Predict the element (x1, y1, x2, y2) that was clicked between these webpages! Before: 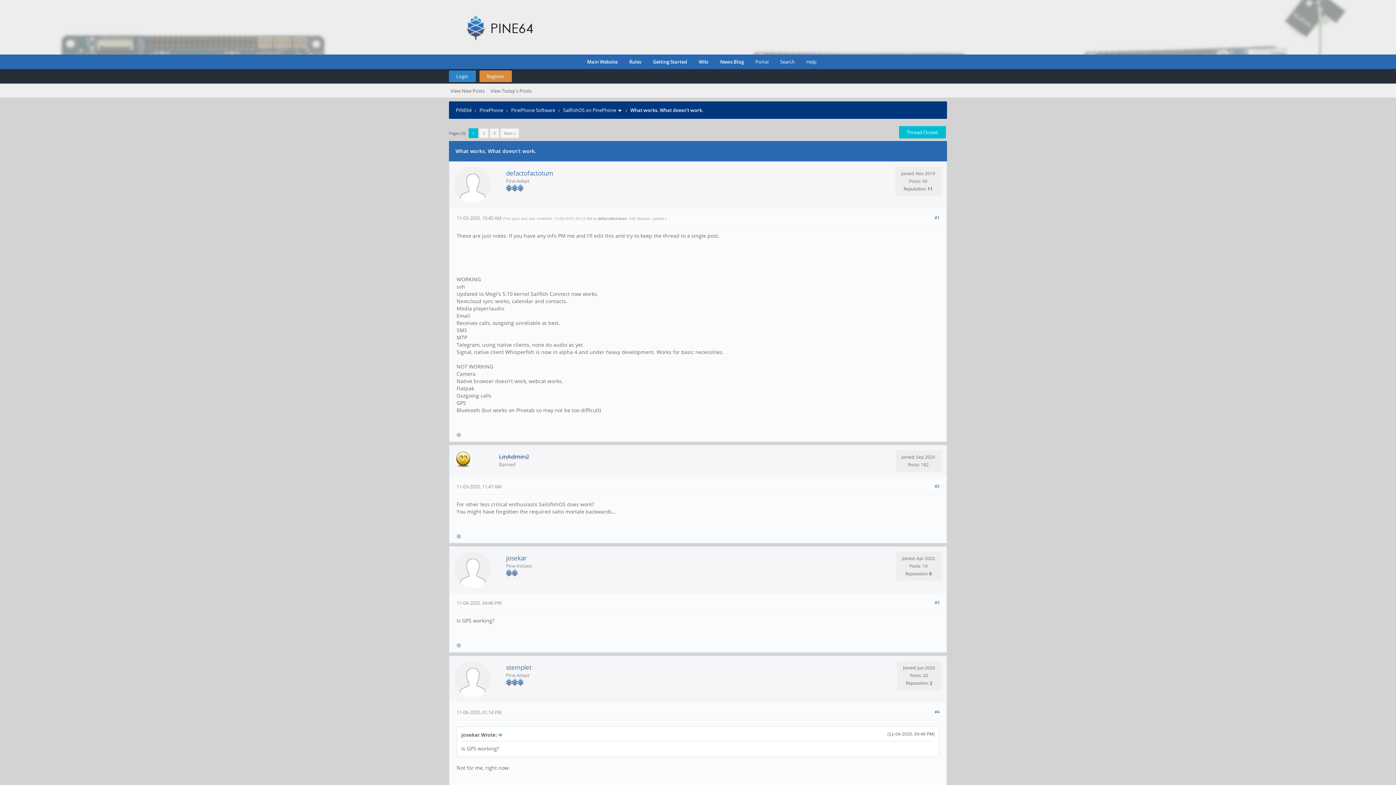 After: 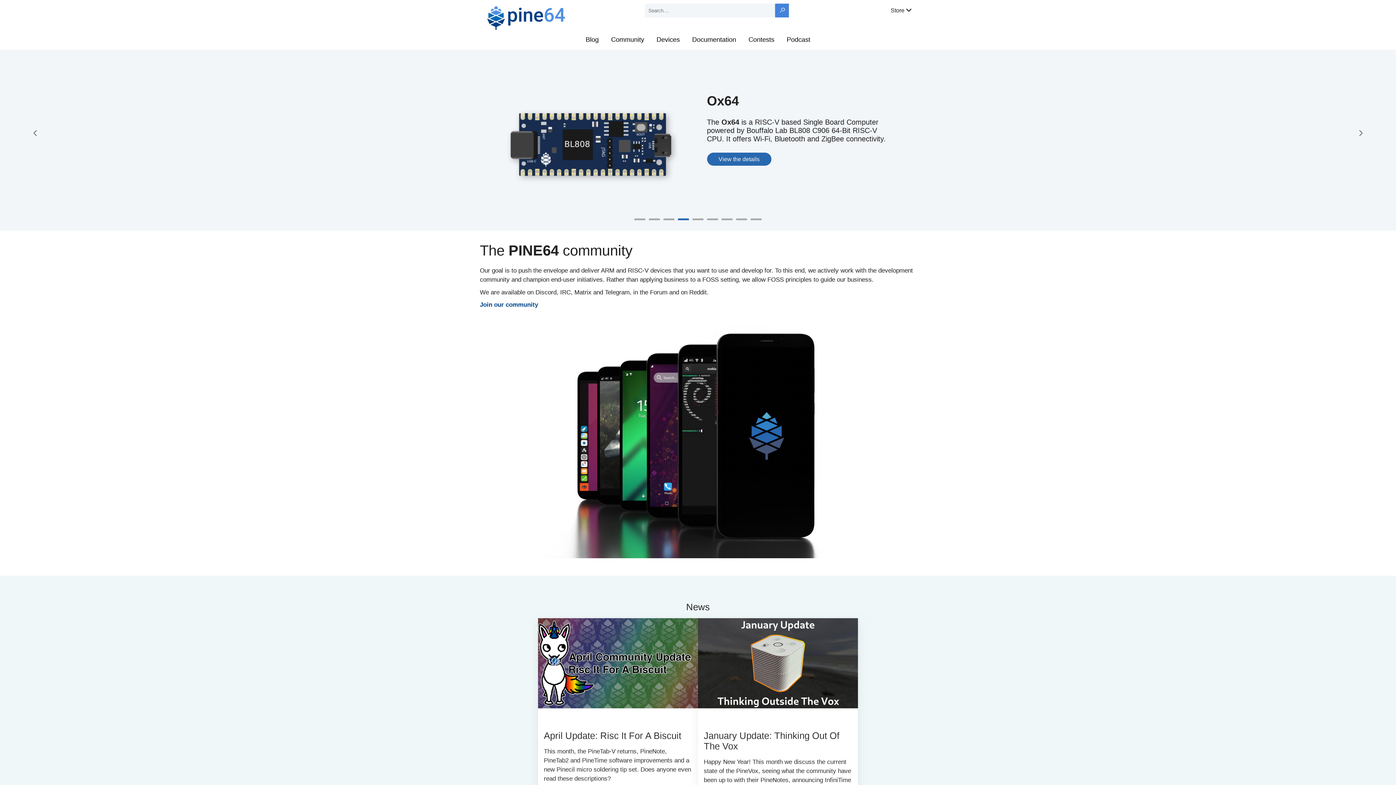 Action: label: Main Website bbox: (579, 54, 617, 69)